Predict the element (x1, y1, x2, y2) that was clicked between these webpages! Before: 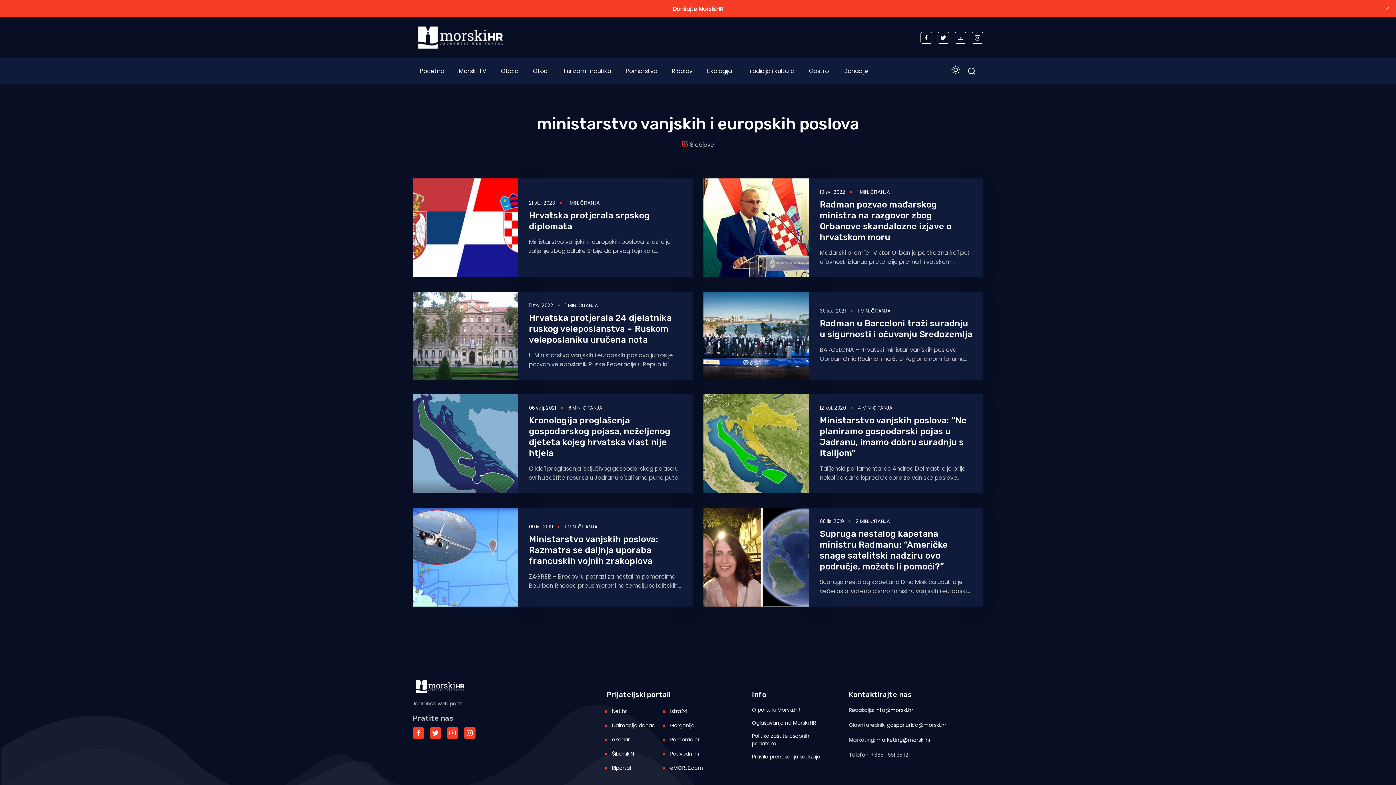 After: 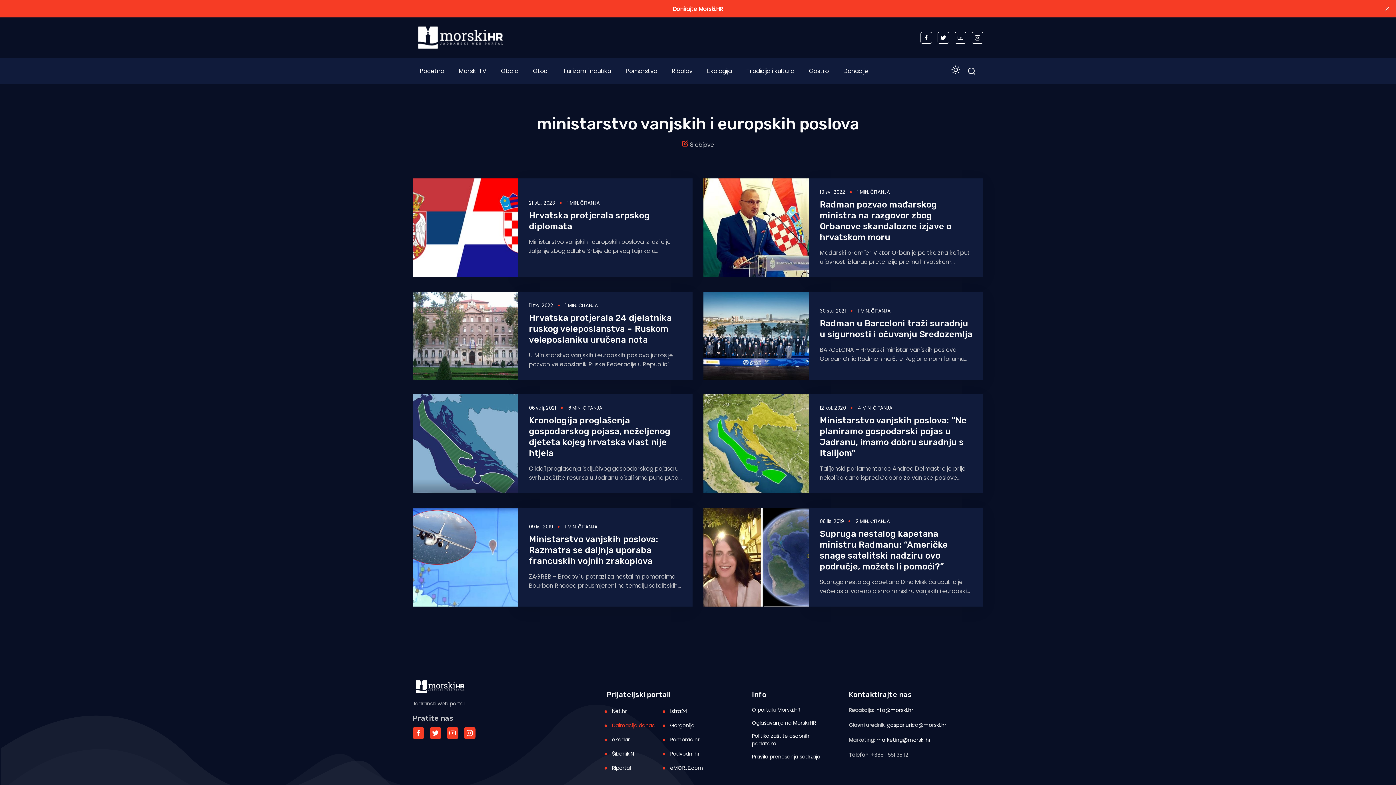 Action: label: Dalmacija danas bbox: (606, 720, 661, 731)